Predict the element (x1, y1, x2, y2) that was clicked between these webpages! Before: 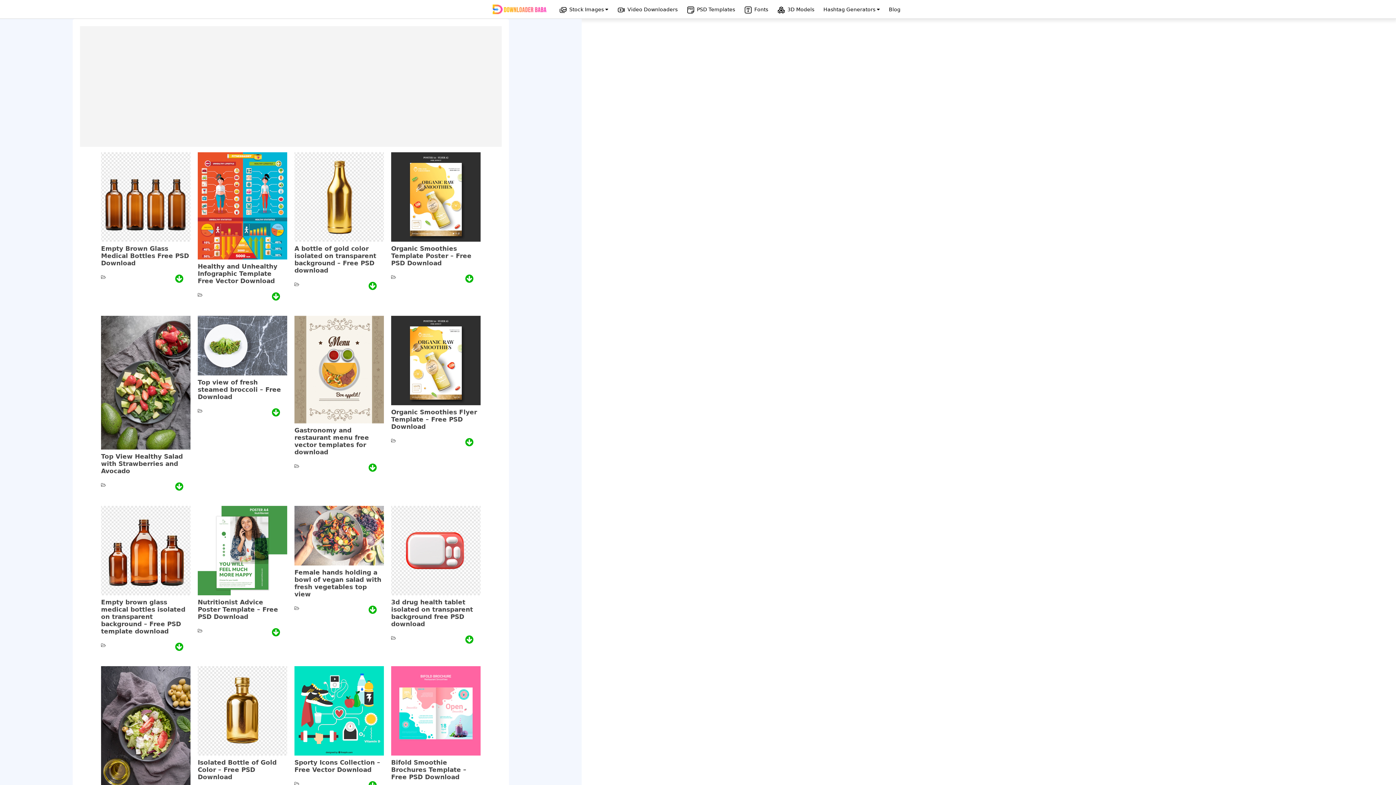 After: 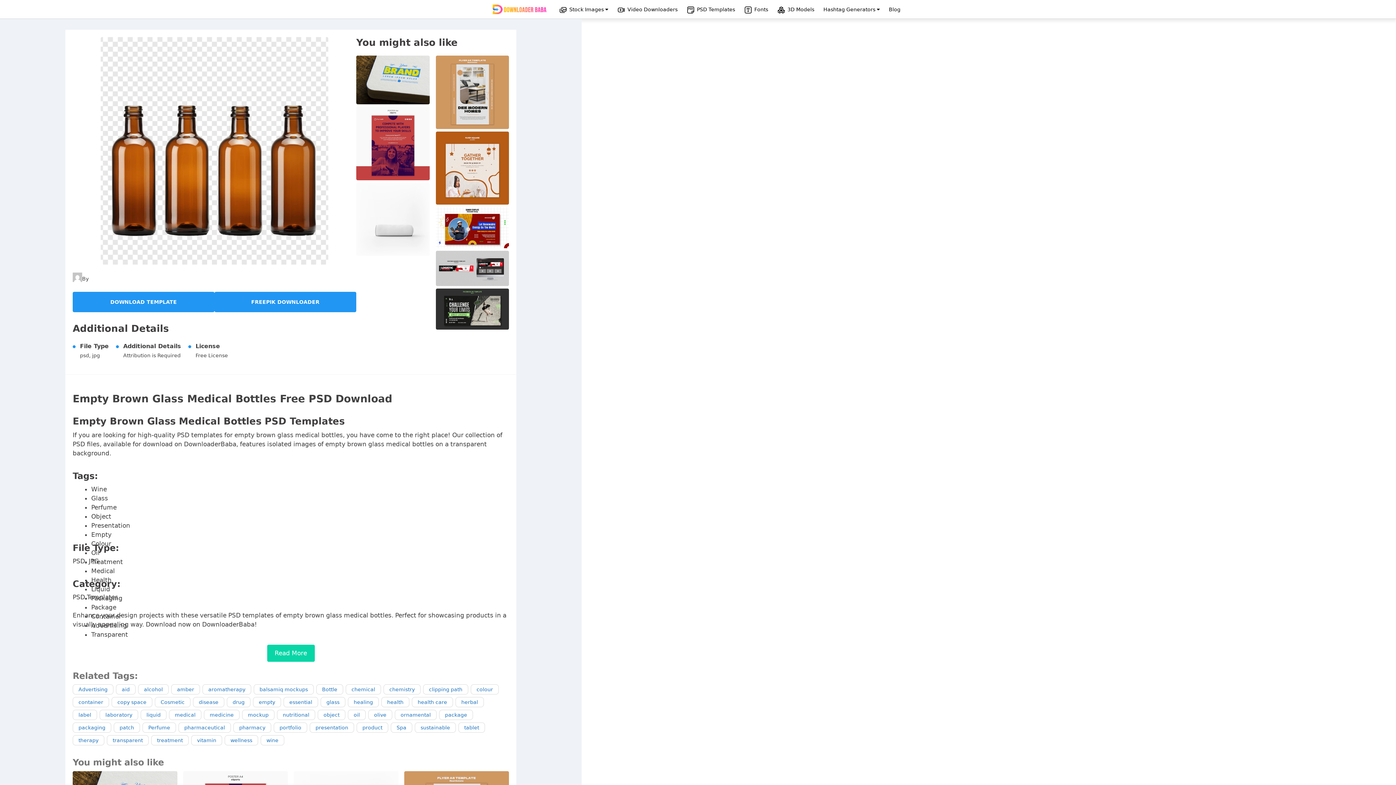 Action: label: Empty Brown Glass Medical Bottles Free PSD Download bbox: (101, 234, 190, 280)